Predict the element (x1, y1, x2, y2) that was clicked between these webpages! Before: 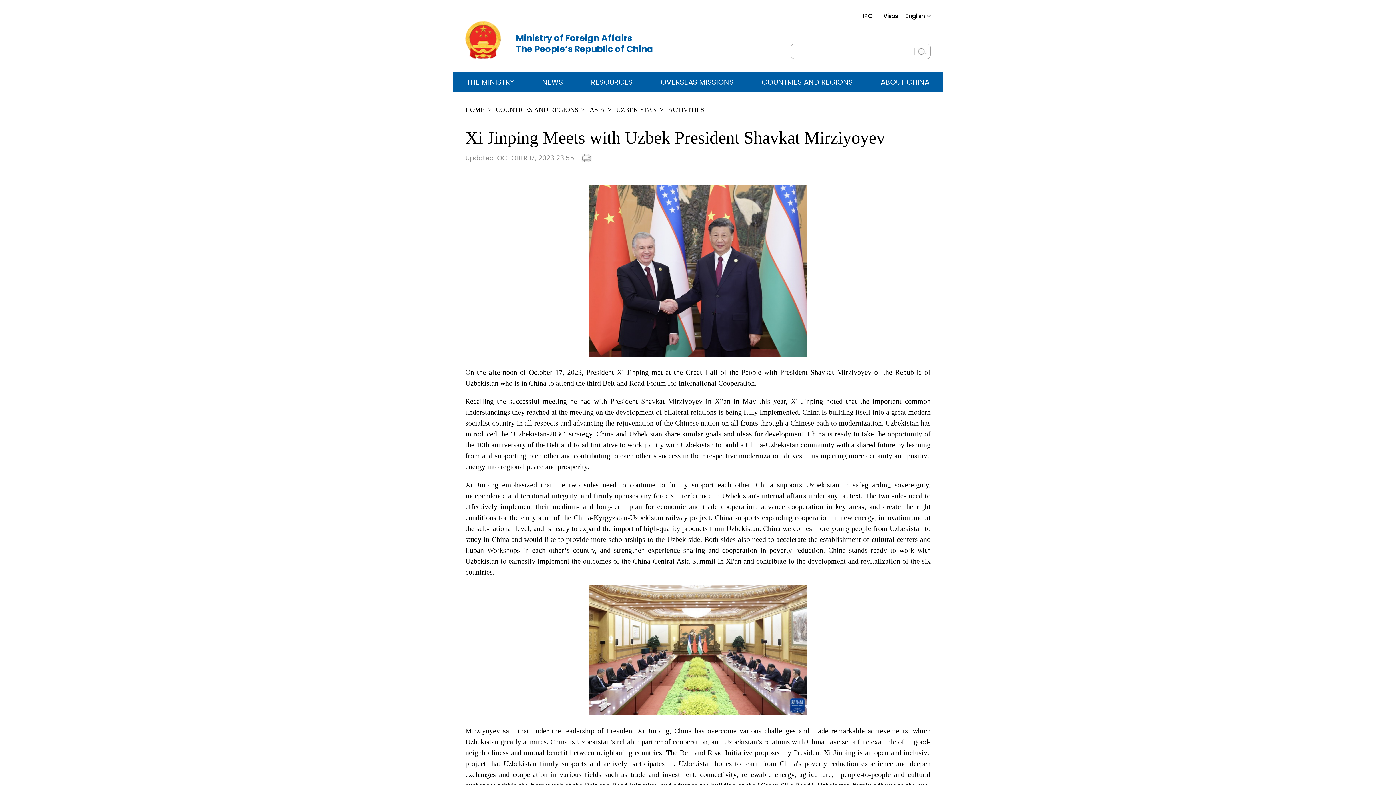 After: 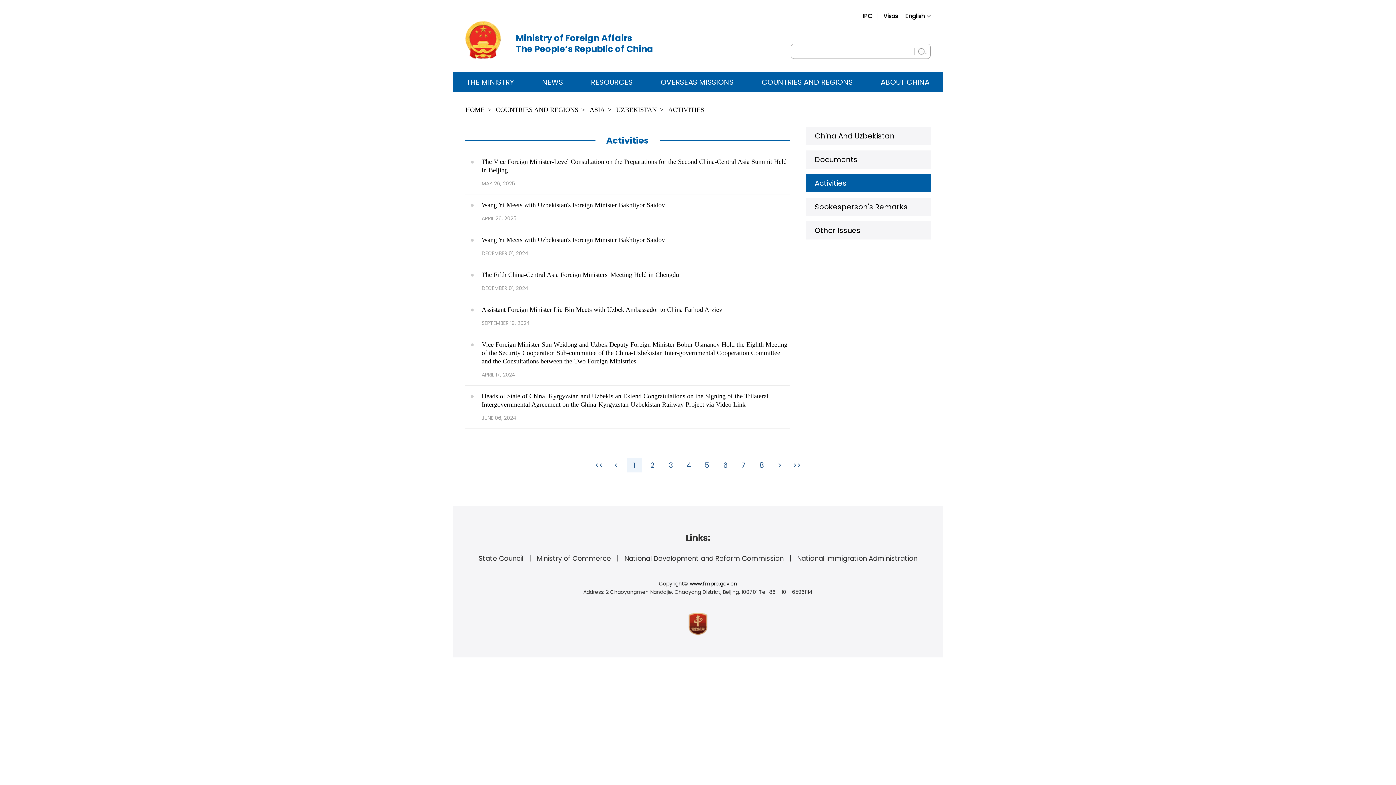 Action: label: ACTIVITIES bbox: (668, 104, 704, 115)